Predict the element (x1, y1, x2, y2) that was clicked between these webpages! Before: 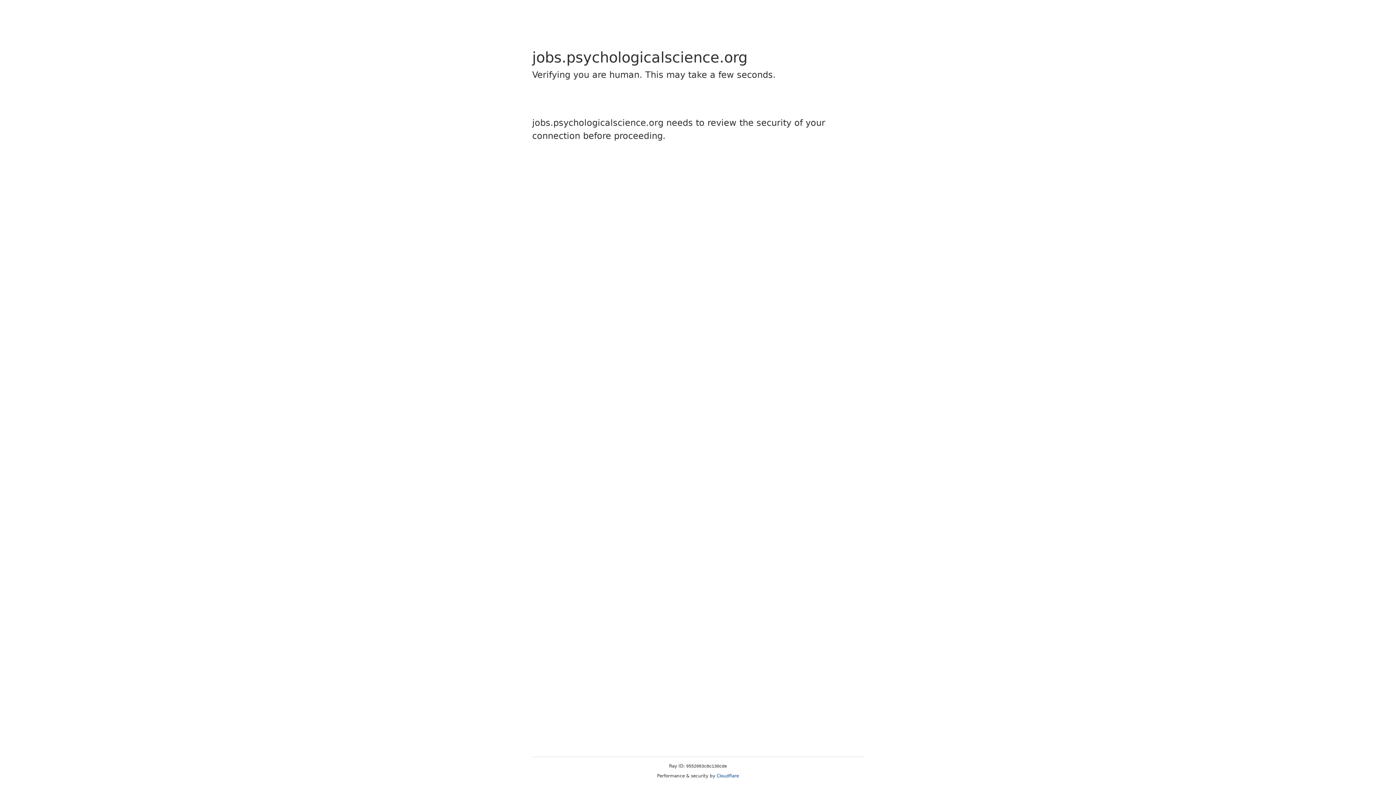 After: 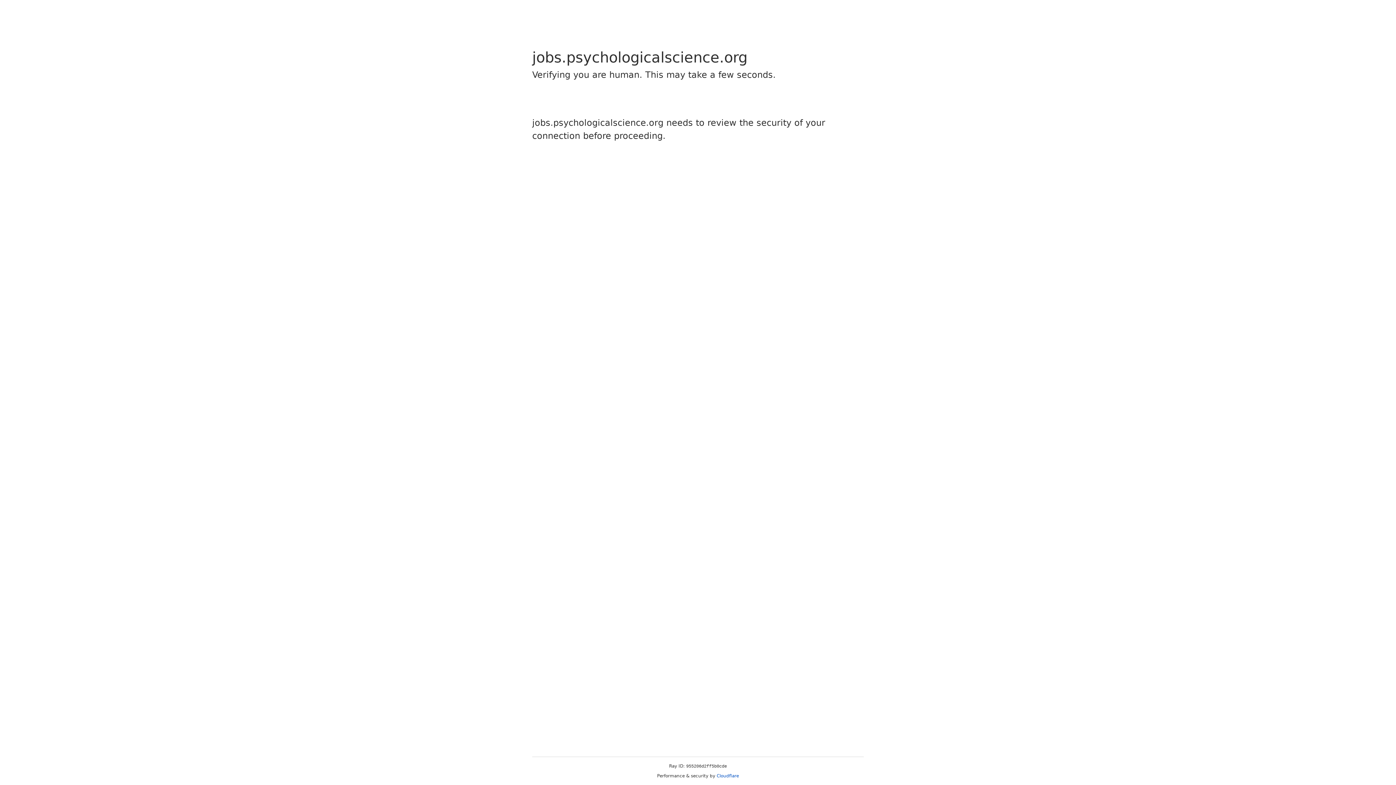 Action: label: Cloudflare bbox: (716, 773, 739, 778)